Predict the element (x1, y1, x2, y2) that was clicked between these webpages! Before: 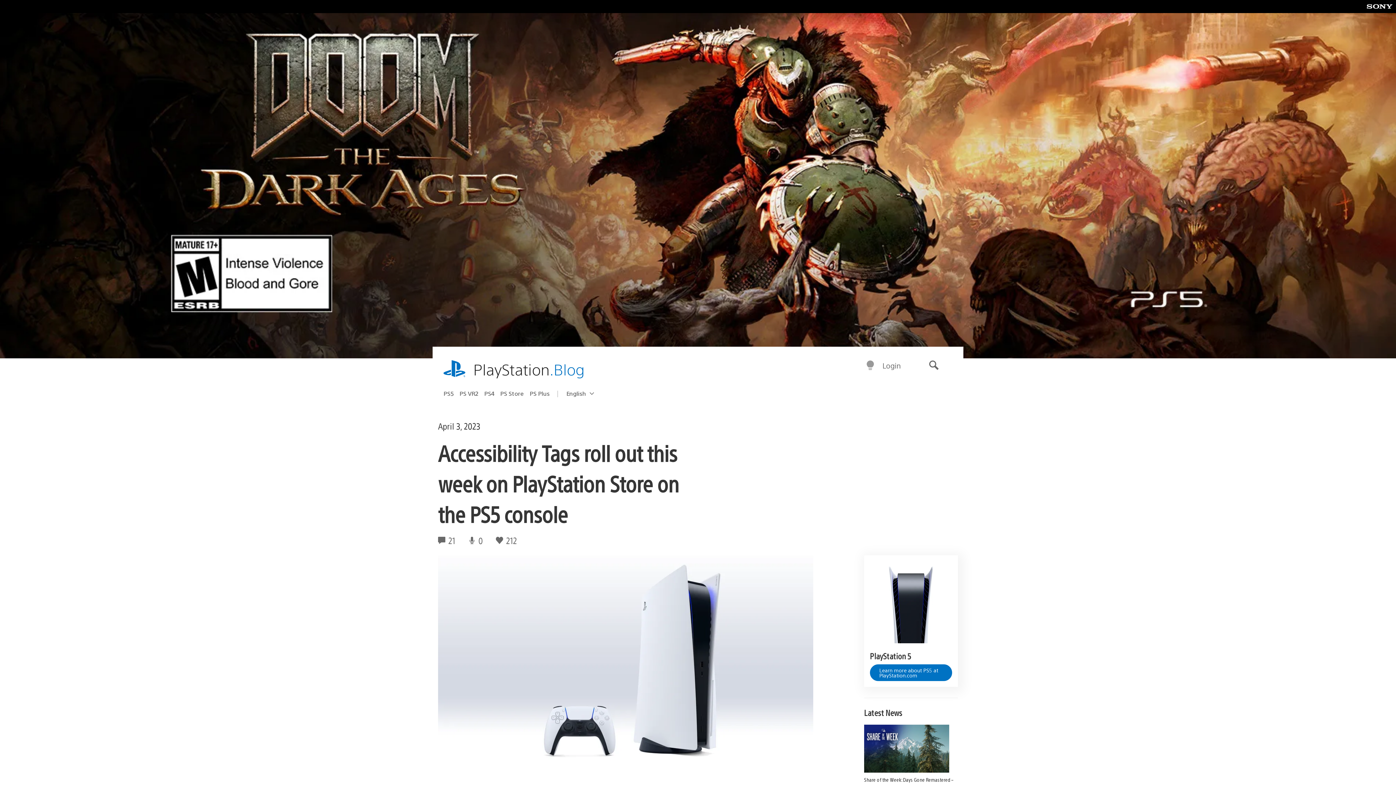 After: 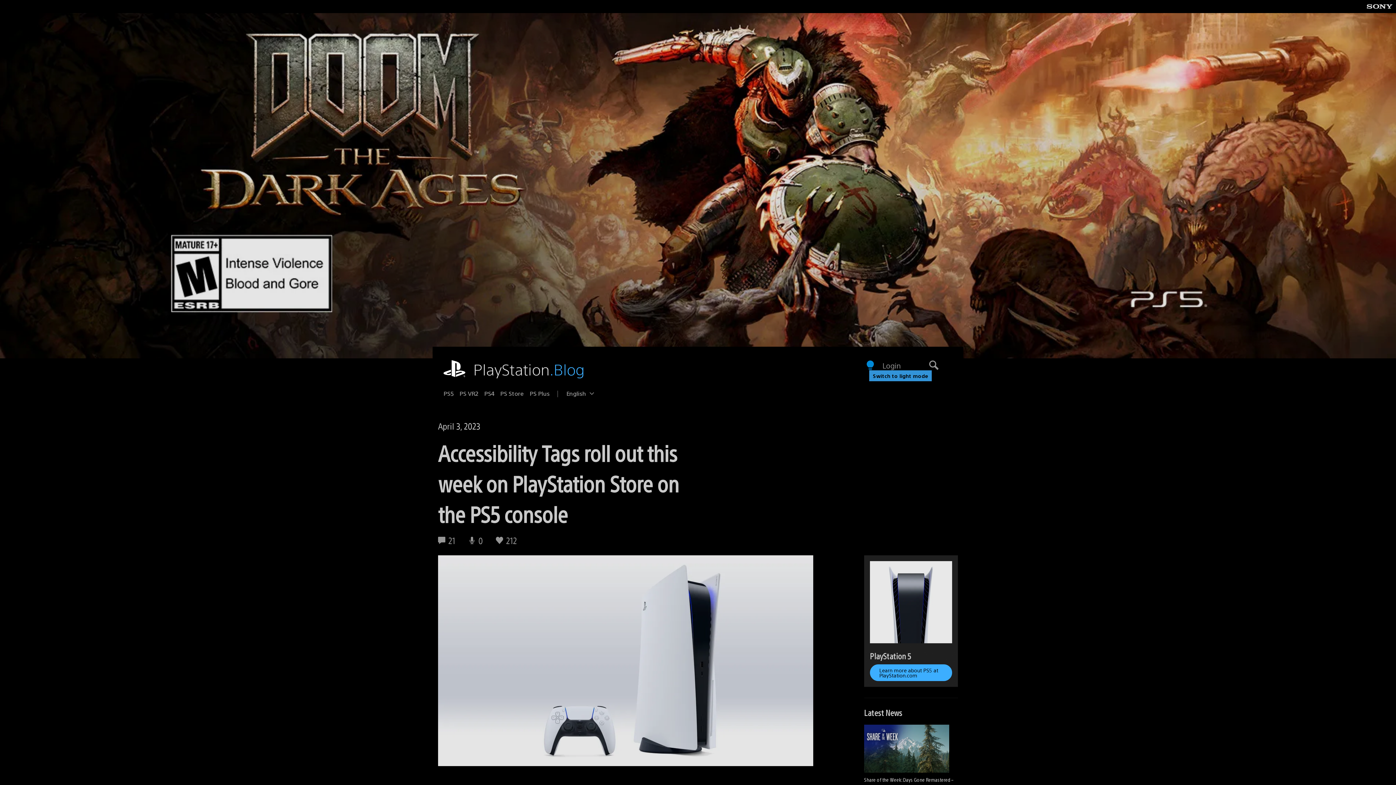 Action: label: Switch to dark mode bbox: (865, 360, 875, 371)